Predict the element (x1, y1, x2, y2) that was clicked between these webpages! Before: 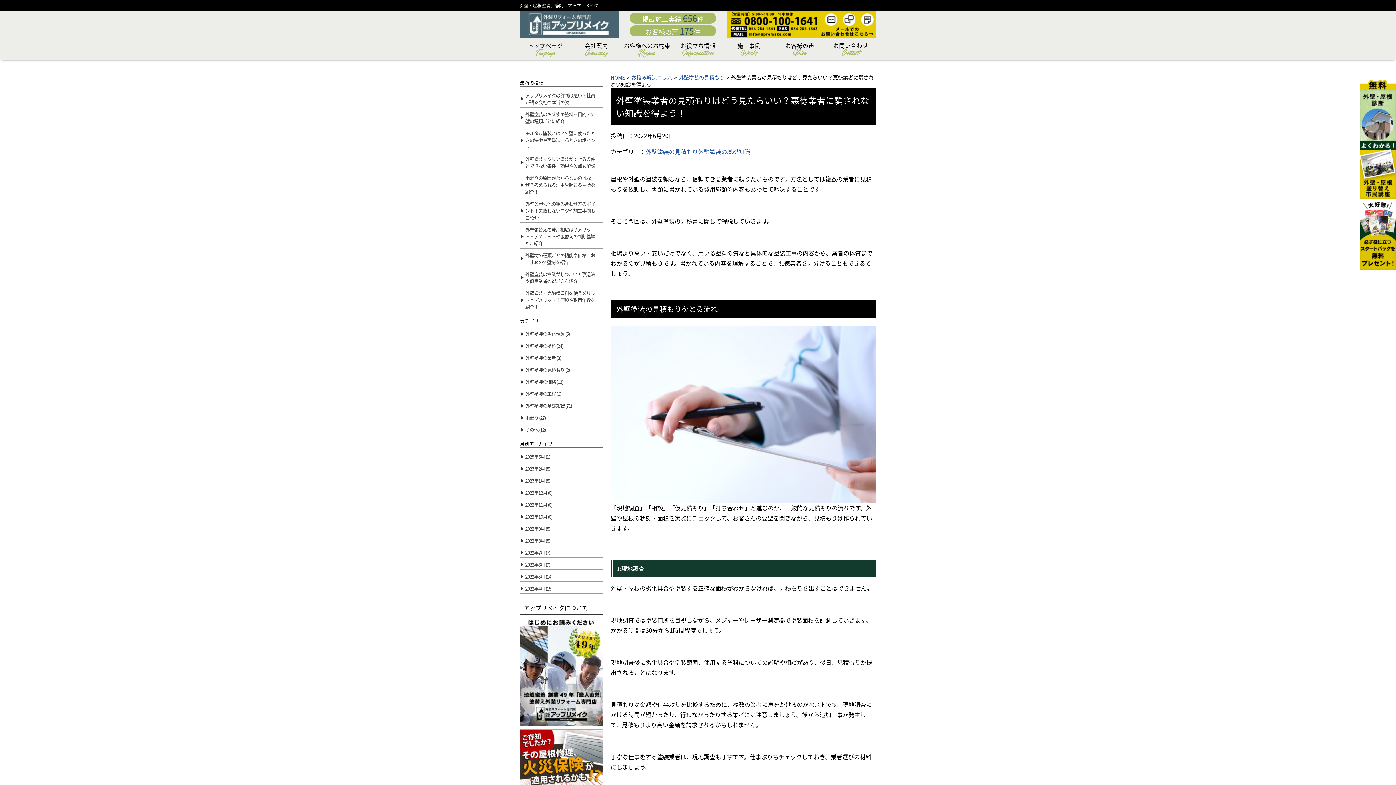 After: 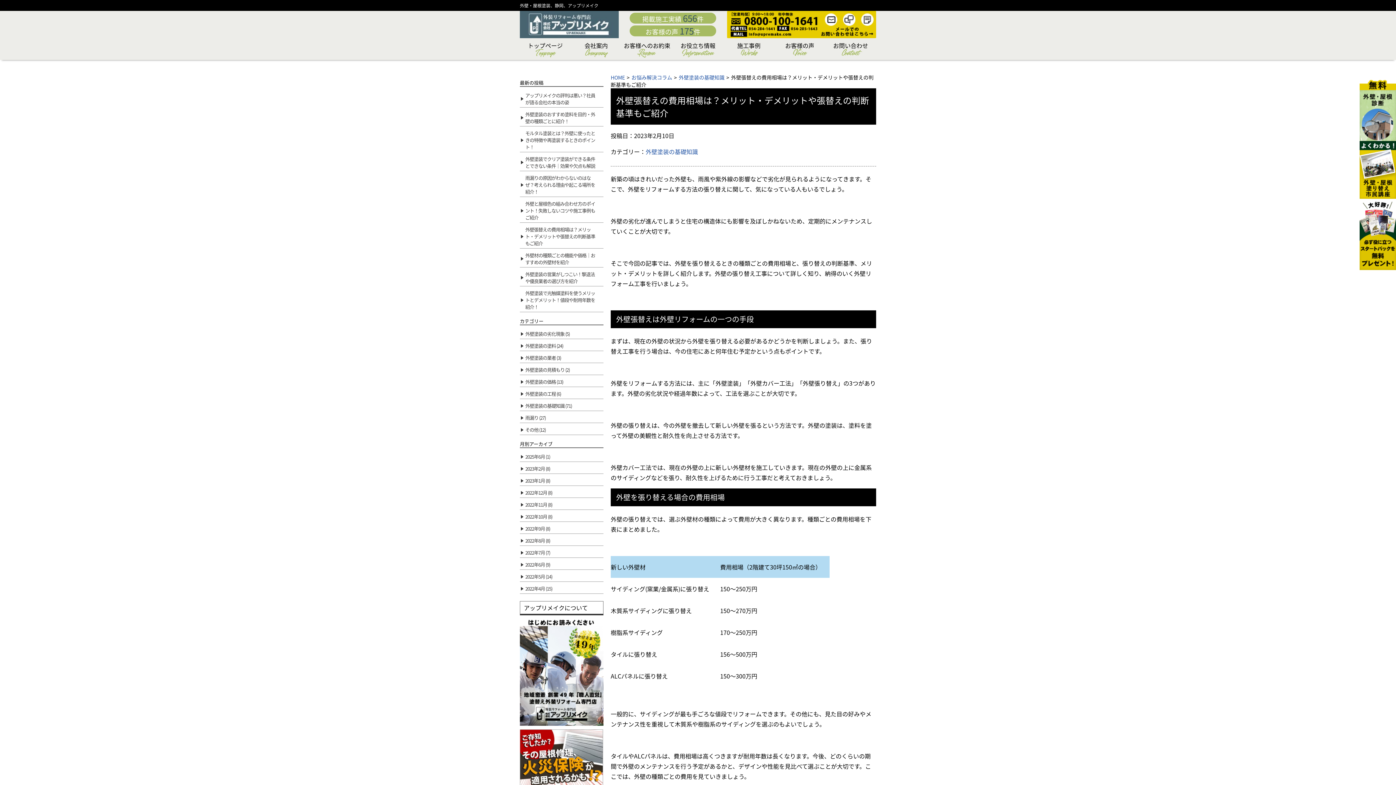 Action: label: 外壁張替えの費用相場は？メリット・デメリットや張替えの判断基準もご紹介 bbox: (520, 224, 603, 248)